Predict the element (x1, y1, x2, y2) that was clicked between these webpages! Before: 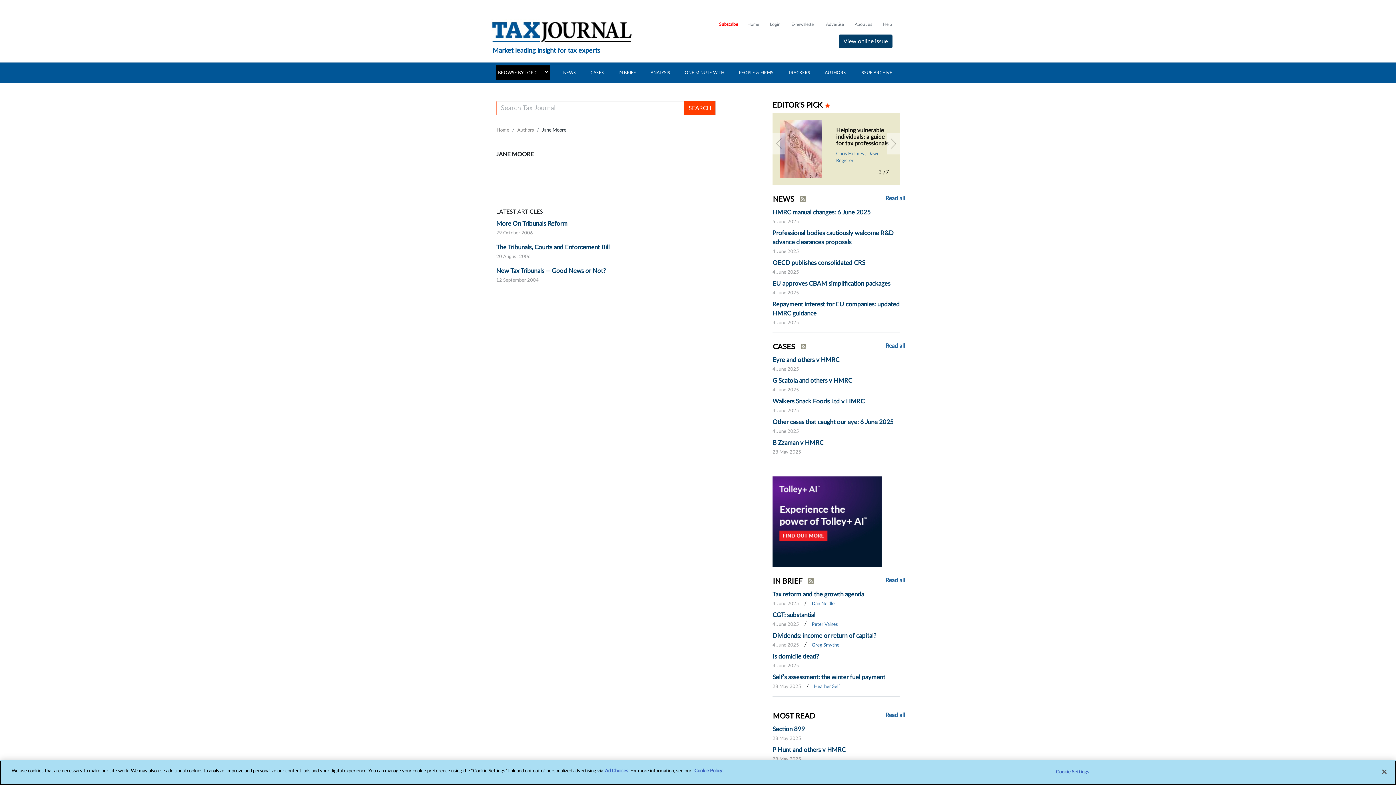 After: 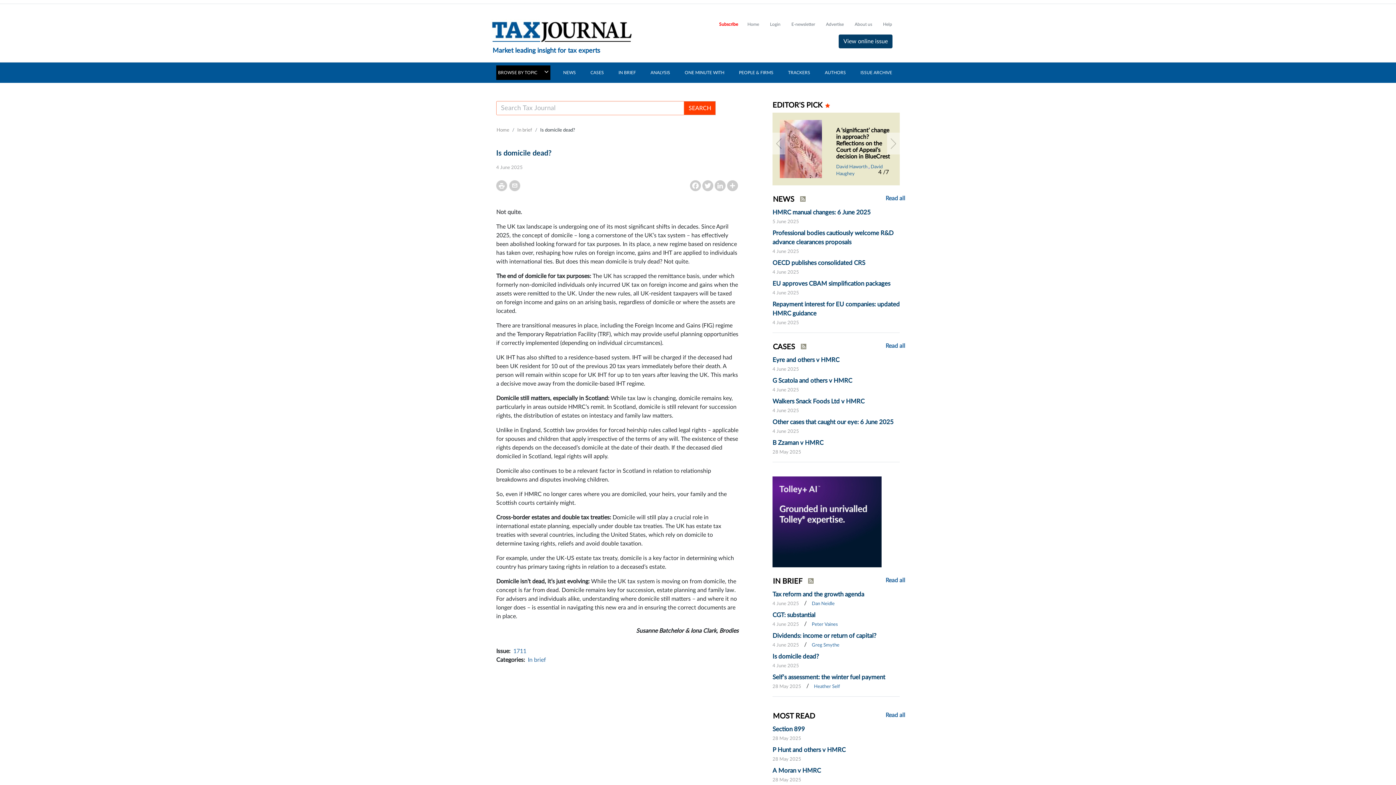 Action: bbox: (772, 653, 819, 660) label: Is domicile dead?